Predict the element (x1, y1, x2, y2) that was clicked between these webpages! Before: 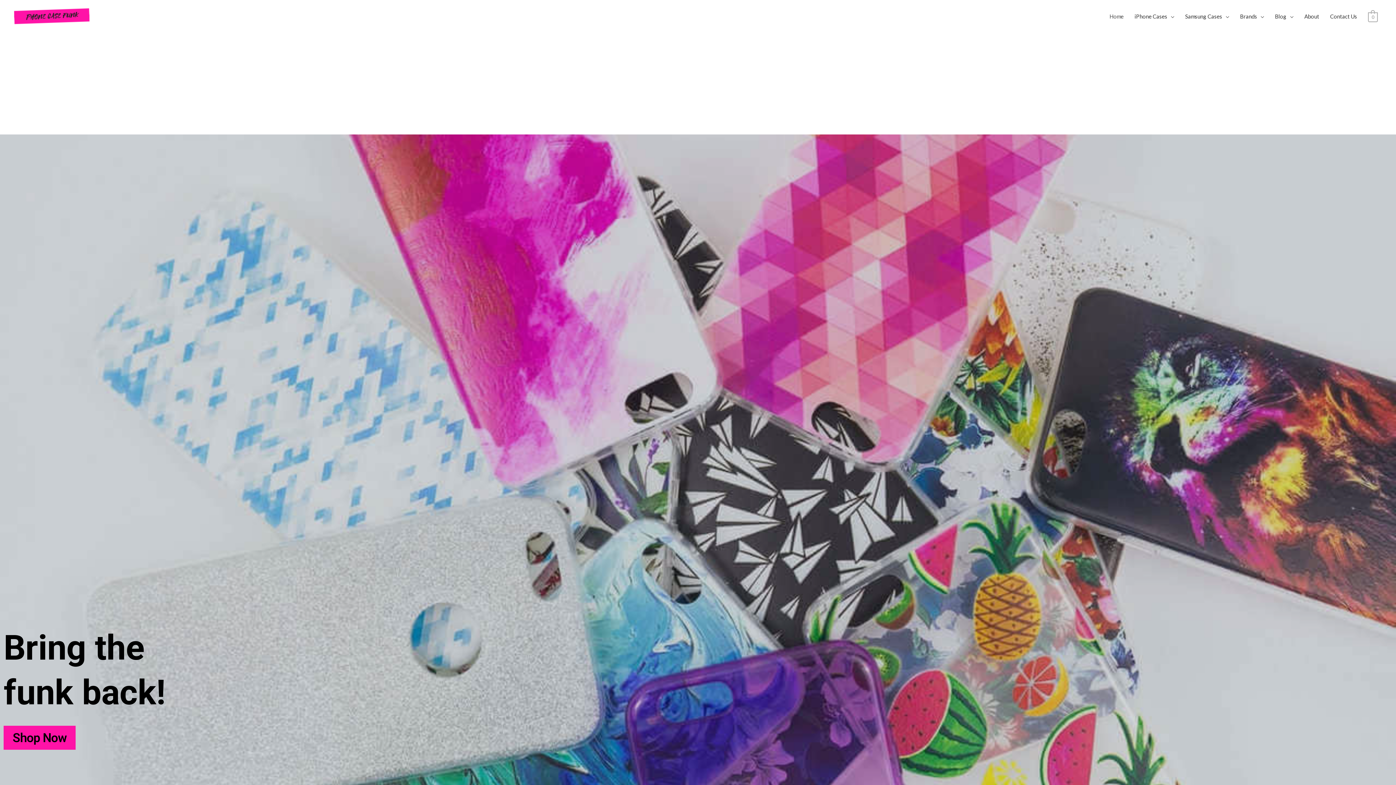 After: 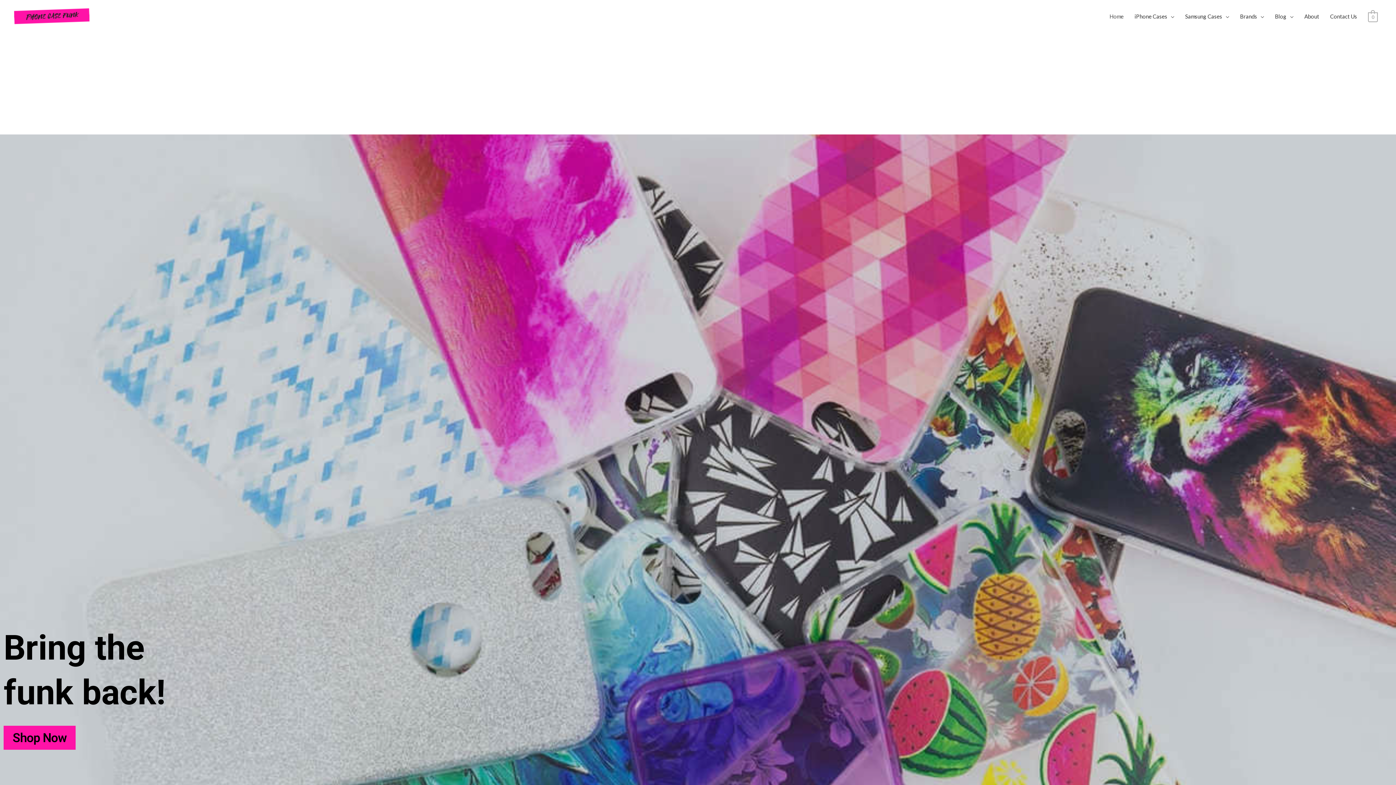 Action: label: Home bbox: (1104, 5, 1129, 27)